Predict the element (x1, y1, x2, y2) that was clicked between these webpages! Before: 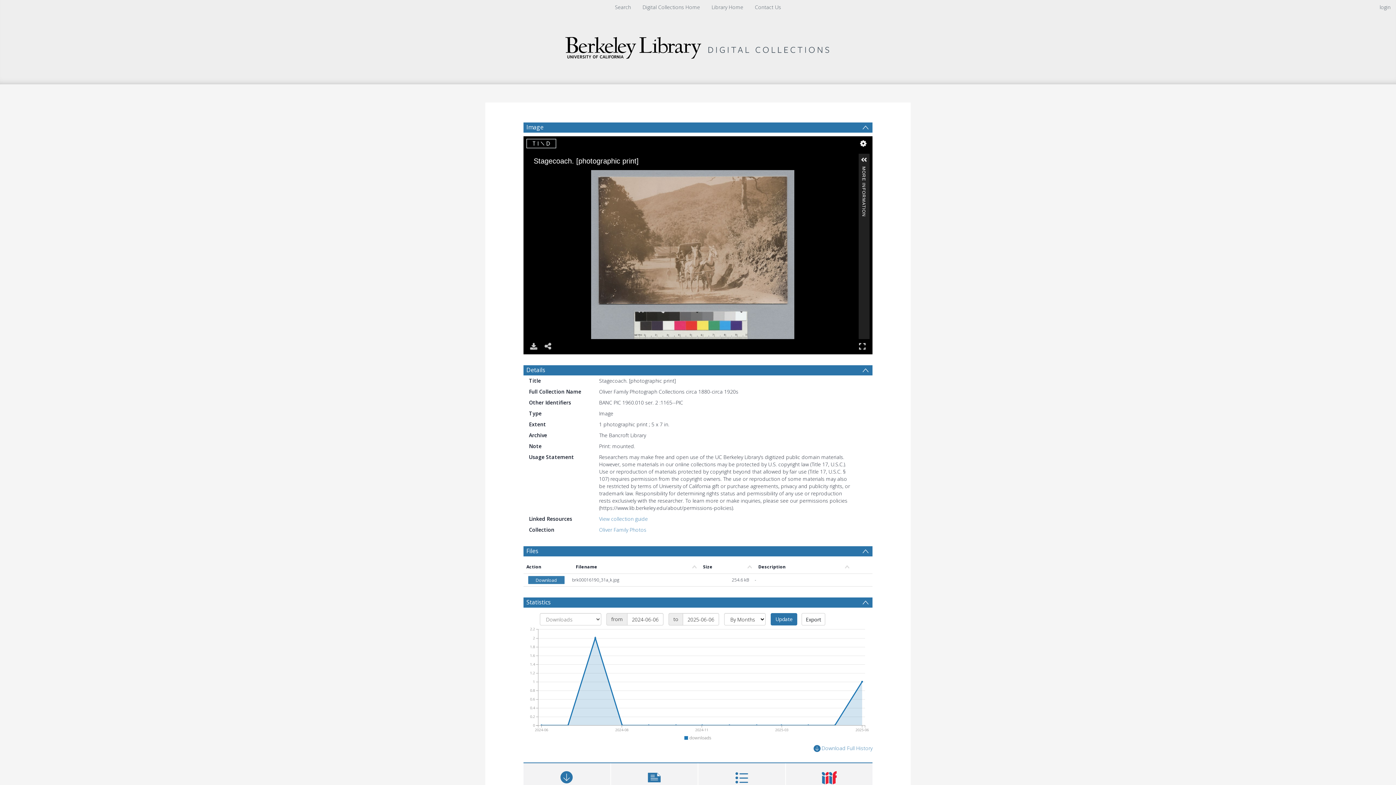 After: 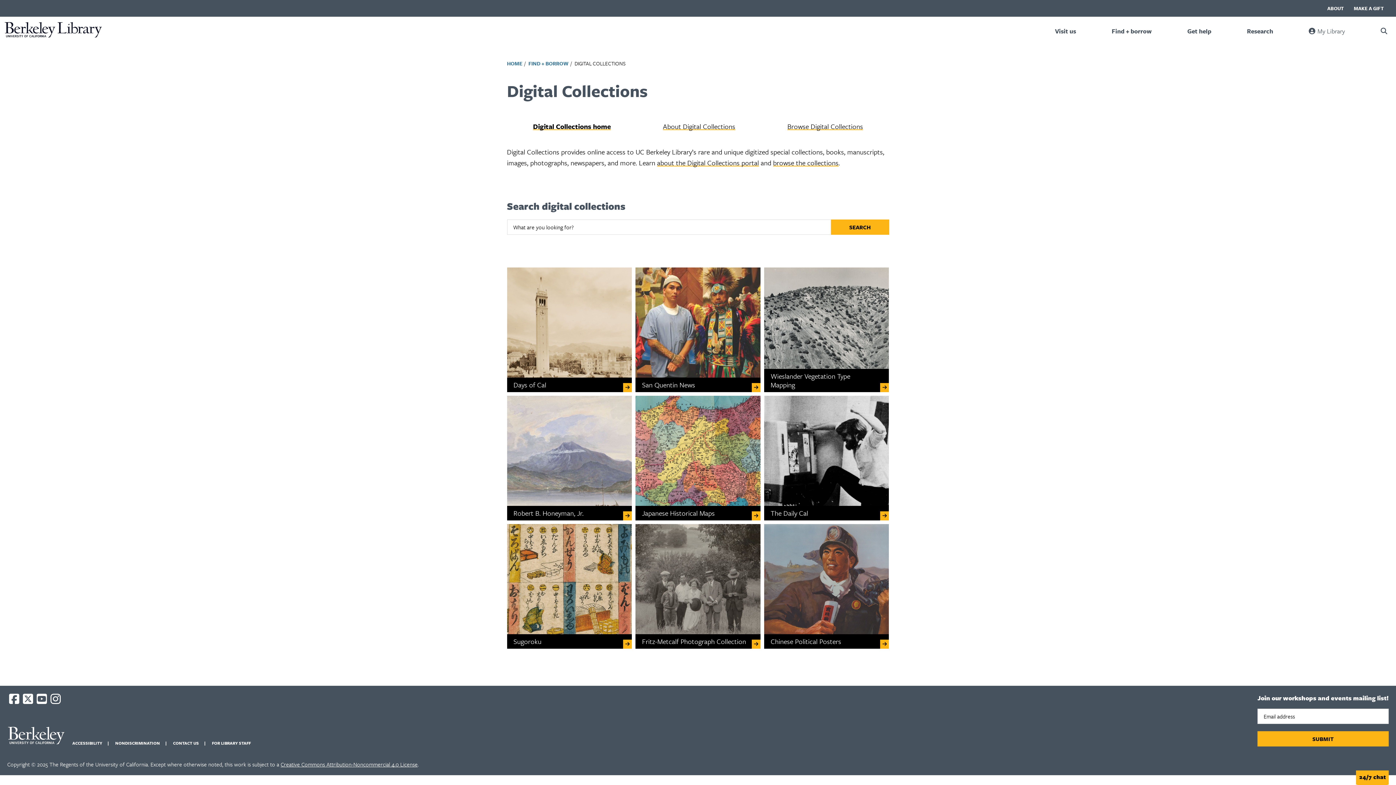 Action: label: Search bbox: (615, 3, 631, 10)